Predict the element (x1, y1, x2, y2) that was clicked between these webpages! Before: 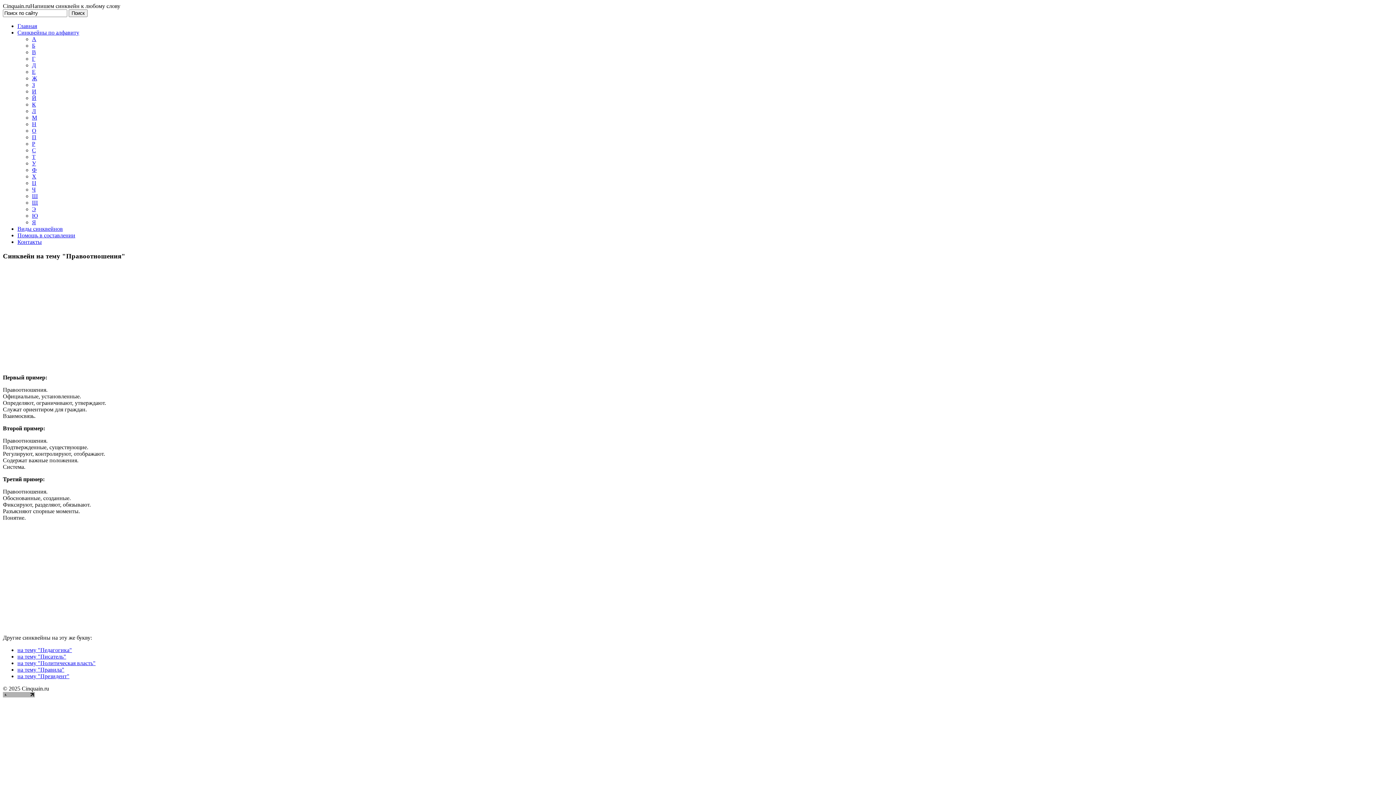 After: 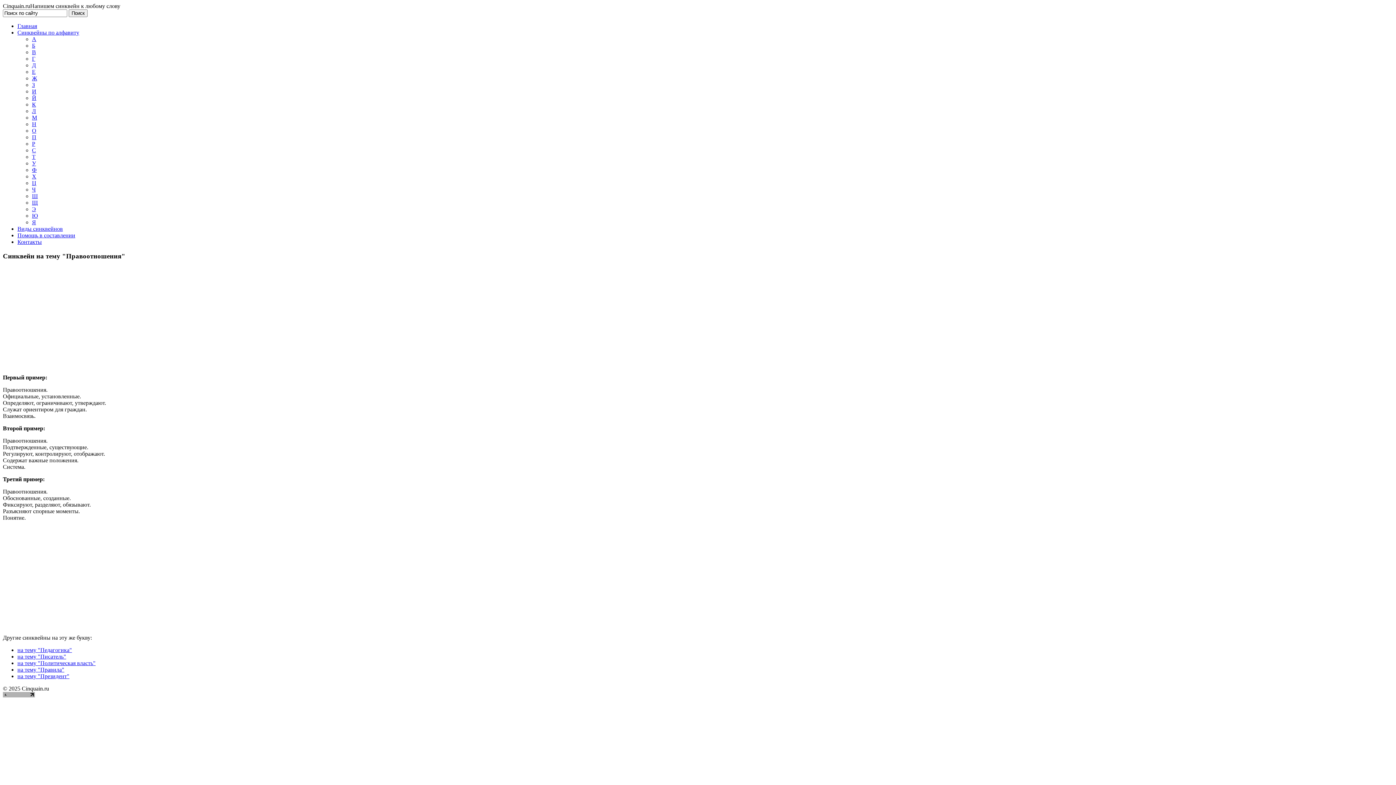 Action: bbox: (2, 692, 34, 699)